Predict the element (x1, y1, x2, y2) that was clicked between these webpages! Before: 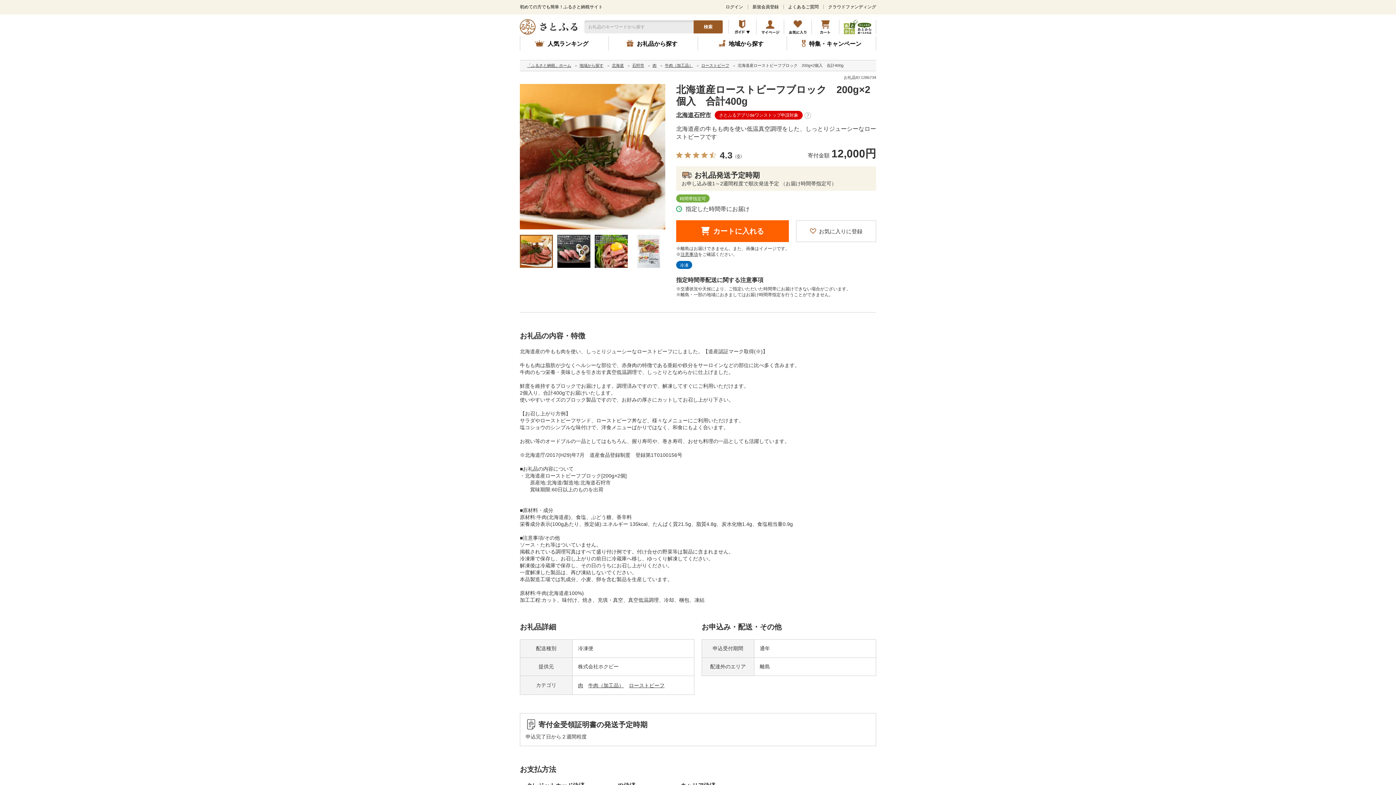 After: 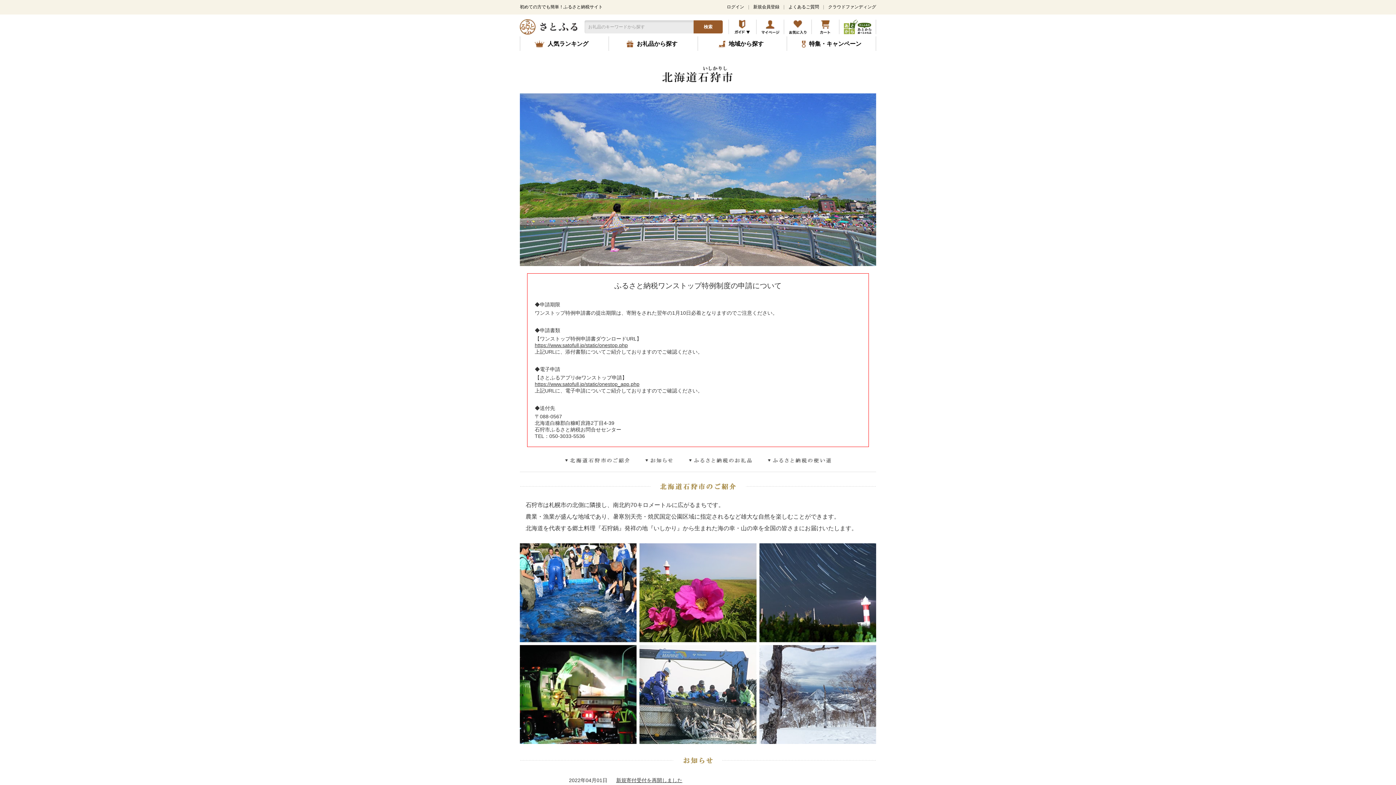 Action: bbox: (632, 62, 644, 68) label: 石狩市